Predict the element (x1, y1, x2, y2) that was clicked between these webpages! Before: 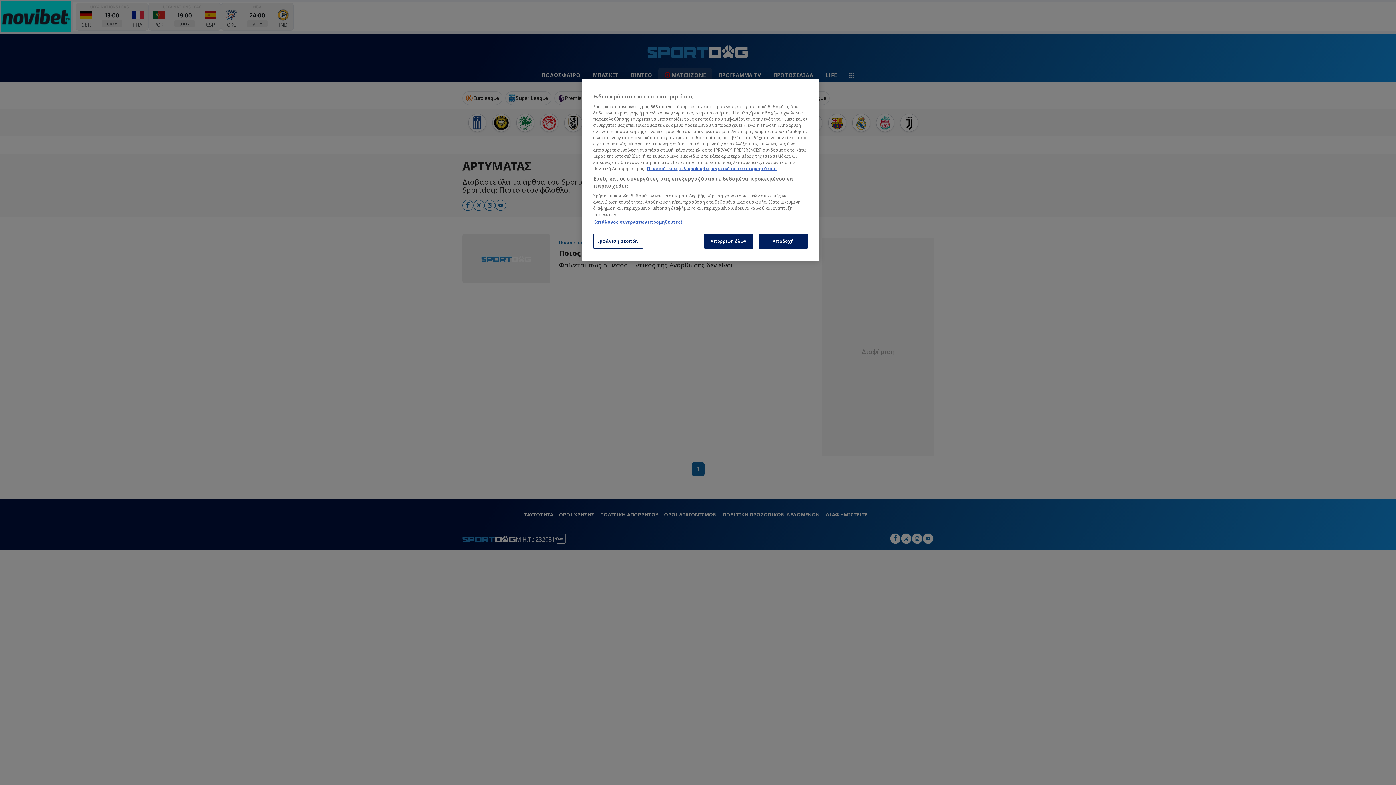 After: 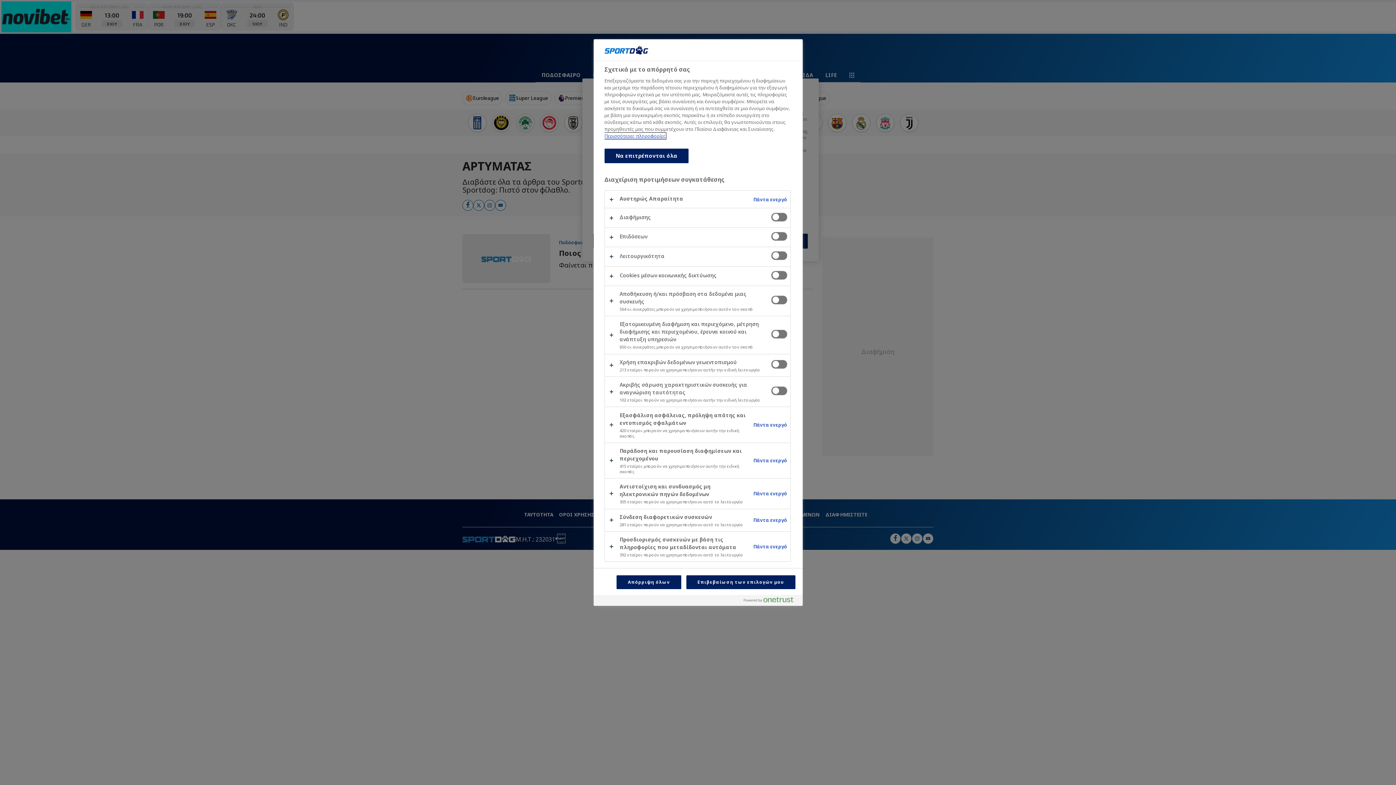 Action: label: Εμφάνιση σκοπών bbox: (593, 233, 643, 248)